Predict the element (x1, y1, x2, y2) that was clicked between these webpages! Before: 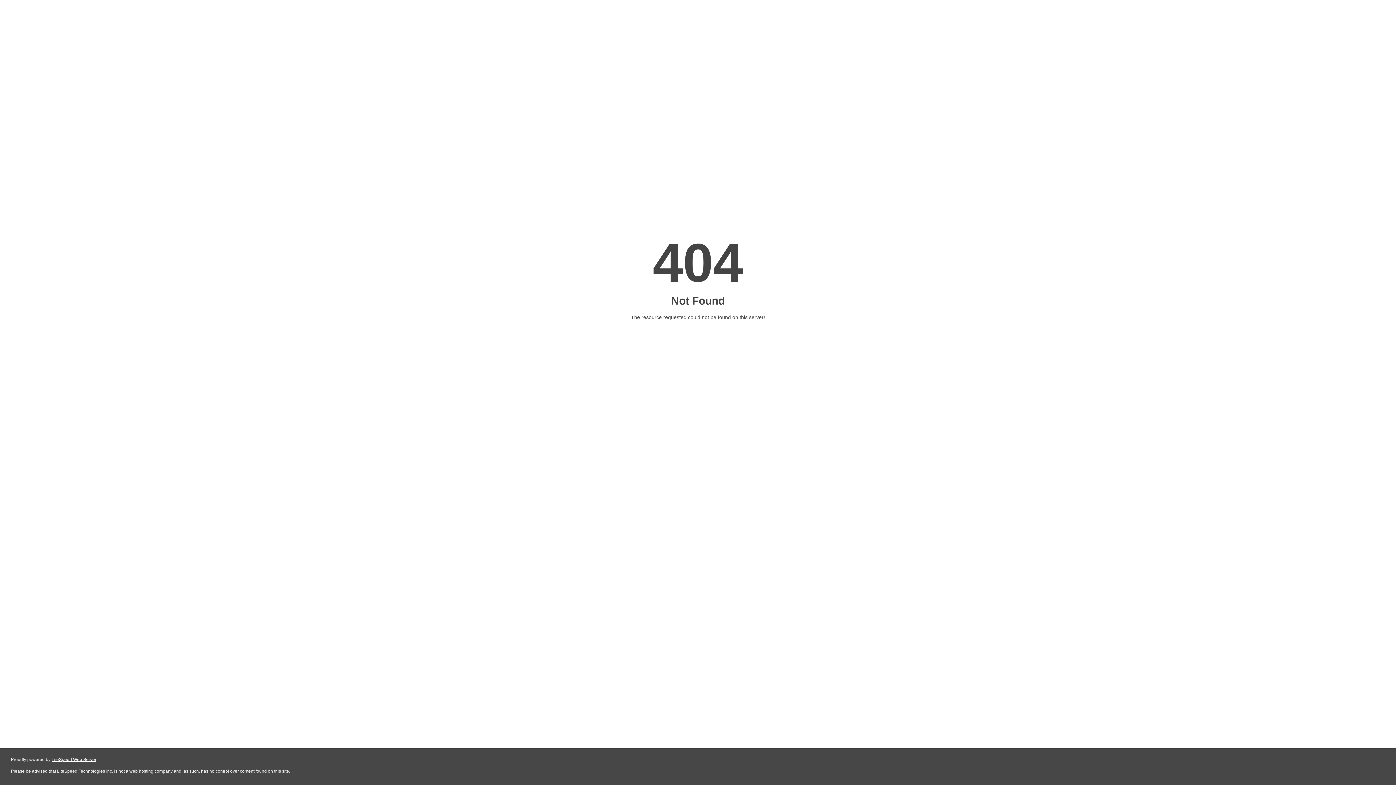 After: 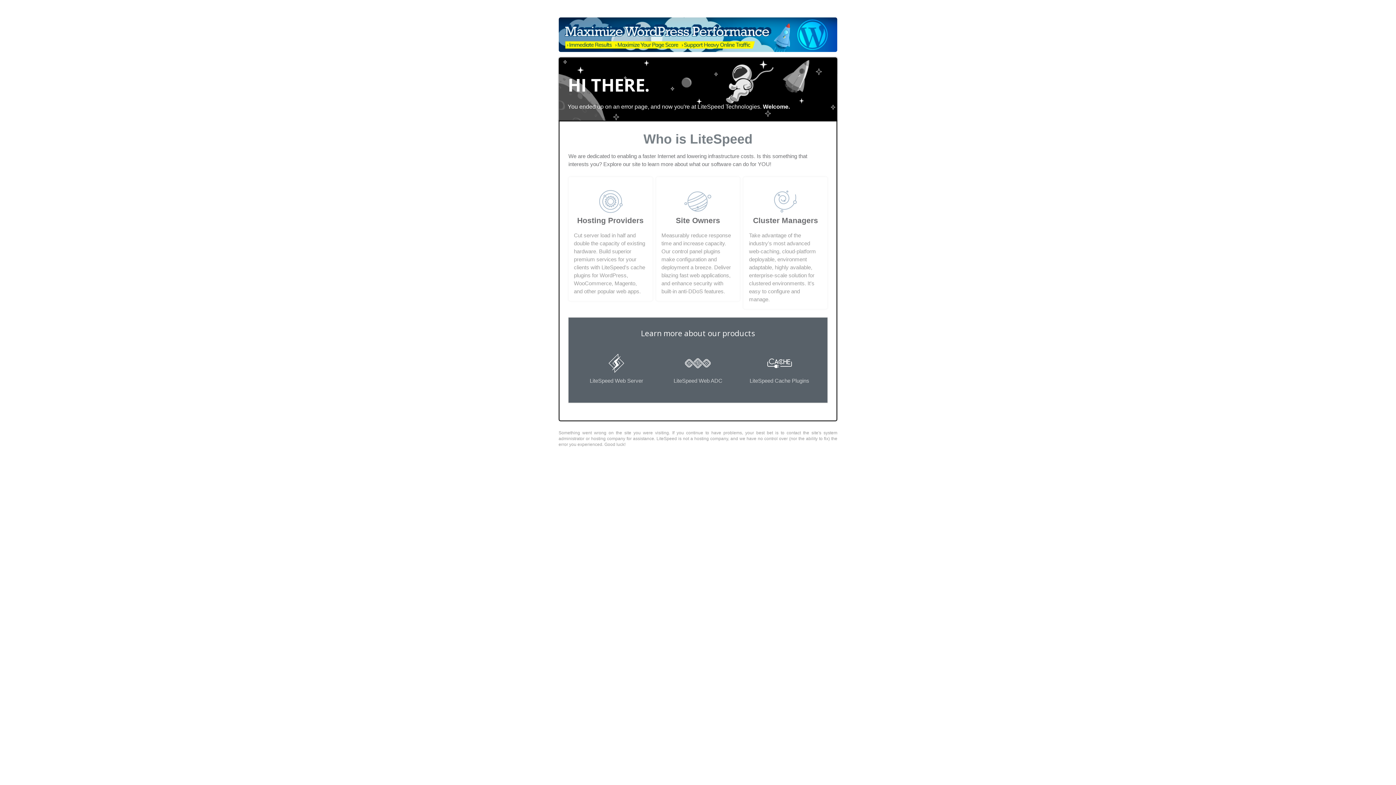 Action: label: LiteSpeed Web Server bbox: (51, 757, 96, 762)